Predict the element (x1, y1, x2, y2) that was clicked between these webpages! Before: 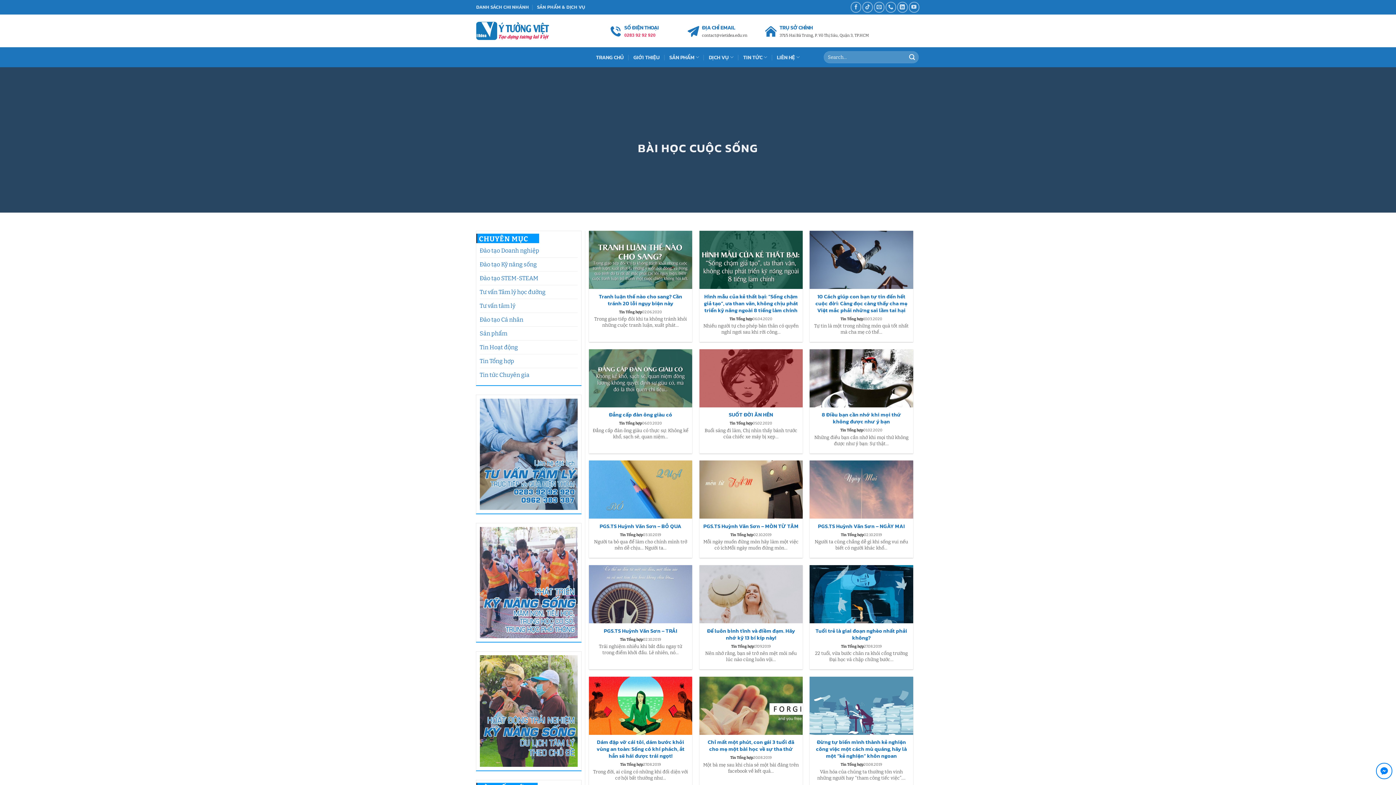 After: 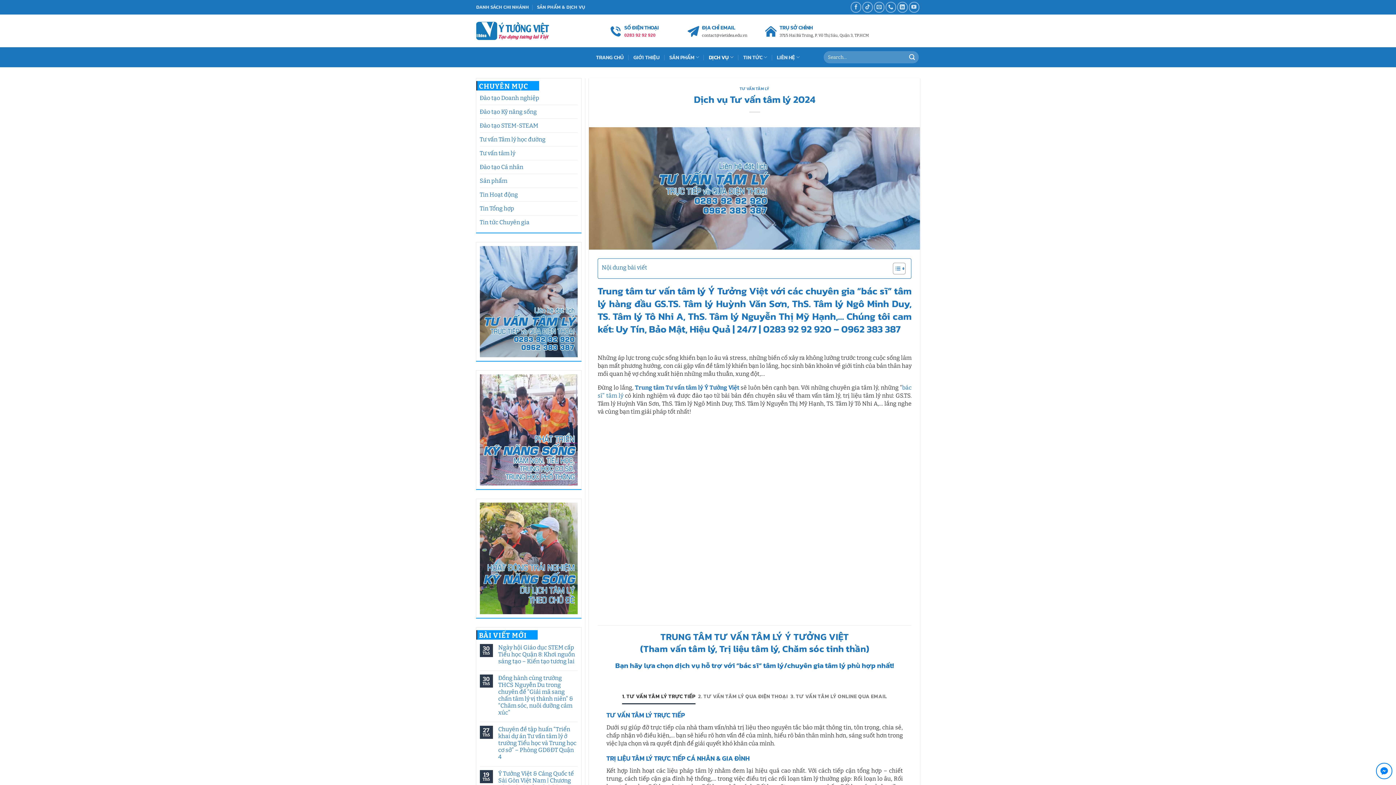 Action: bbox: (479, 450, 577, 457)